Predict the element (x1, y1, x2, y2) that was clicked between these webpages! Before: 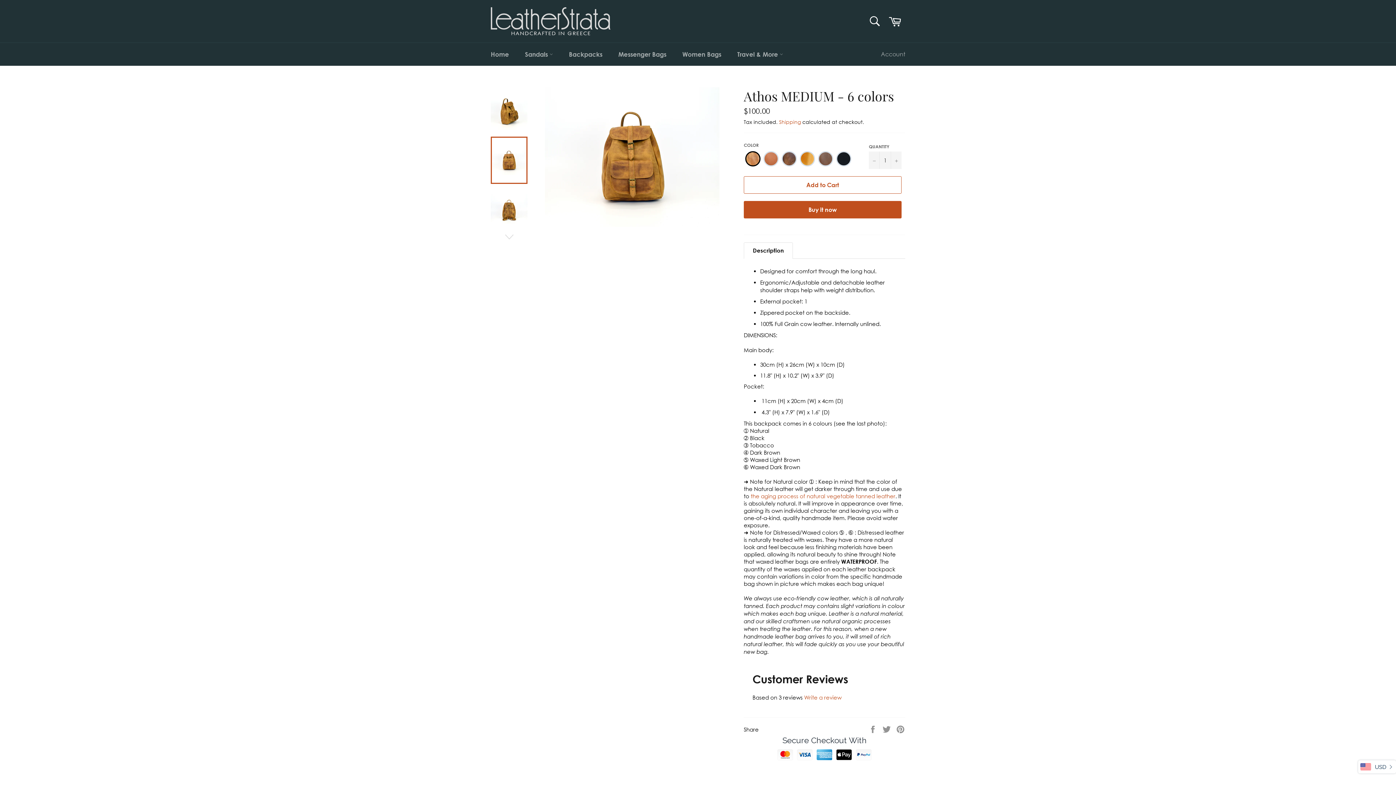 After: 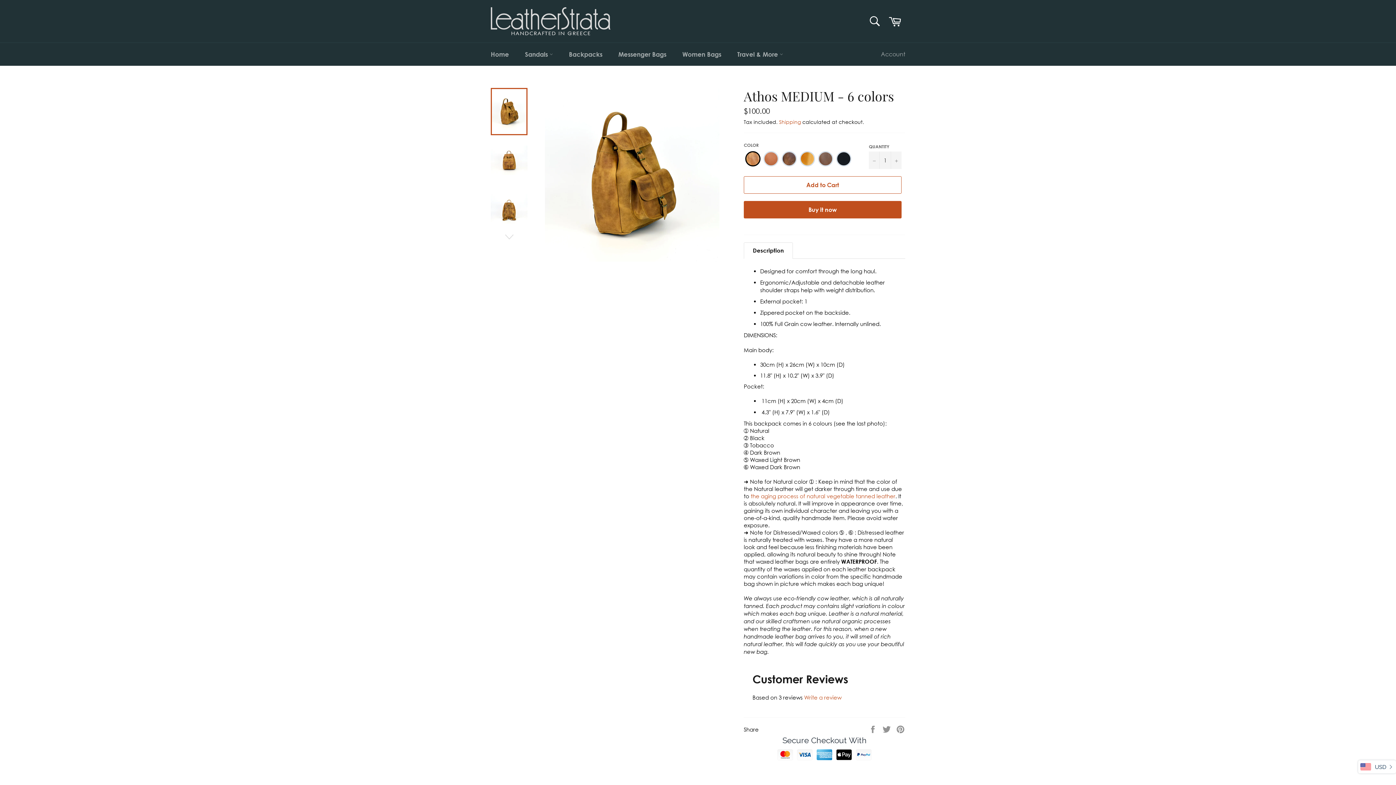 Action: bbox: (490, 88, 527, 135)